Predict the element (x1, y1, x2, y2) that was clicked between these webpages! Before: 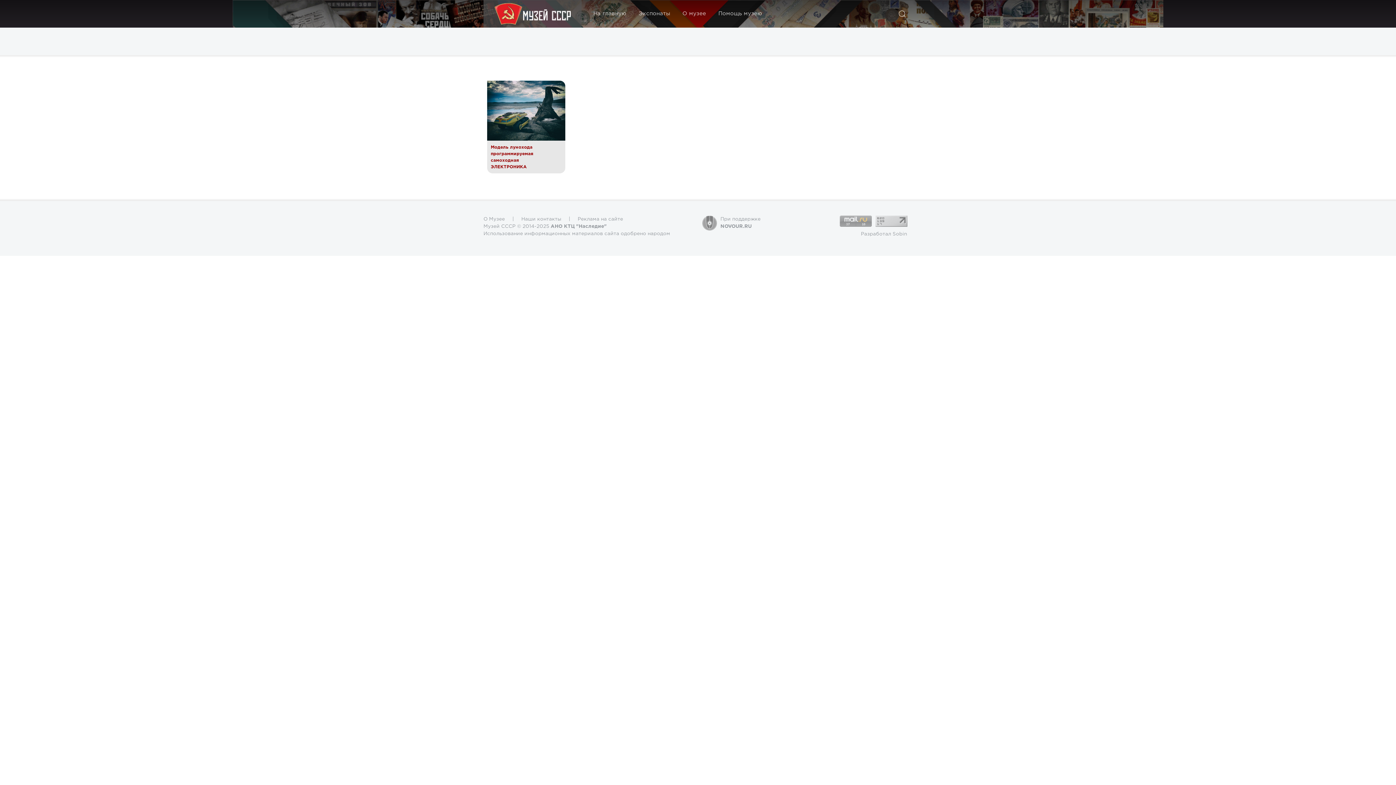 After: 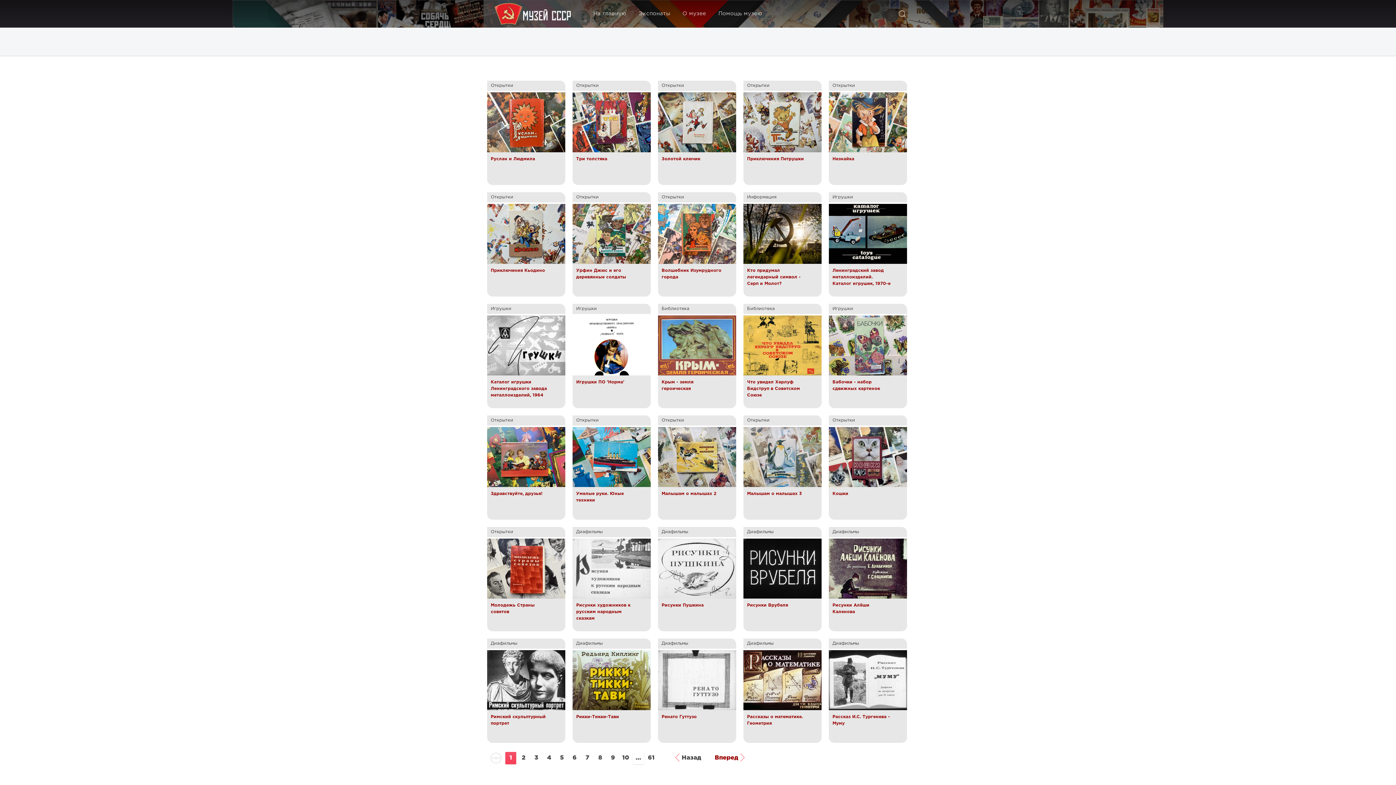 Action: bbox: (632, 0, 676, 27) label: Экспонаты